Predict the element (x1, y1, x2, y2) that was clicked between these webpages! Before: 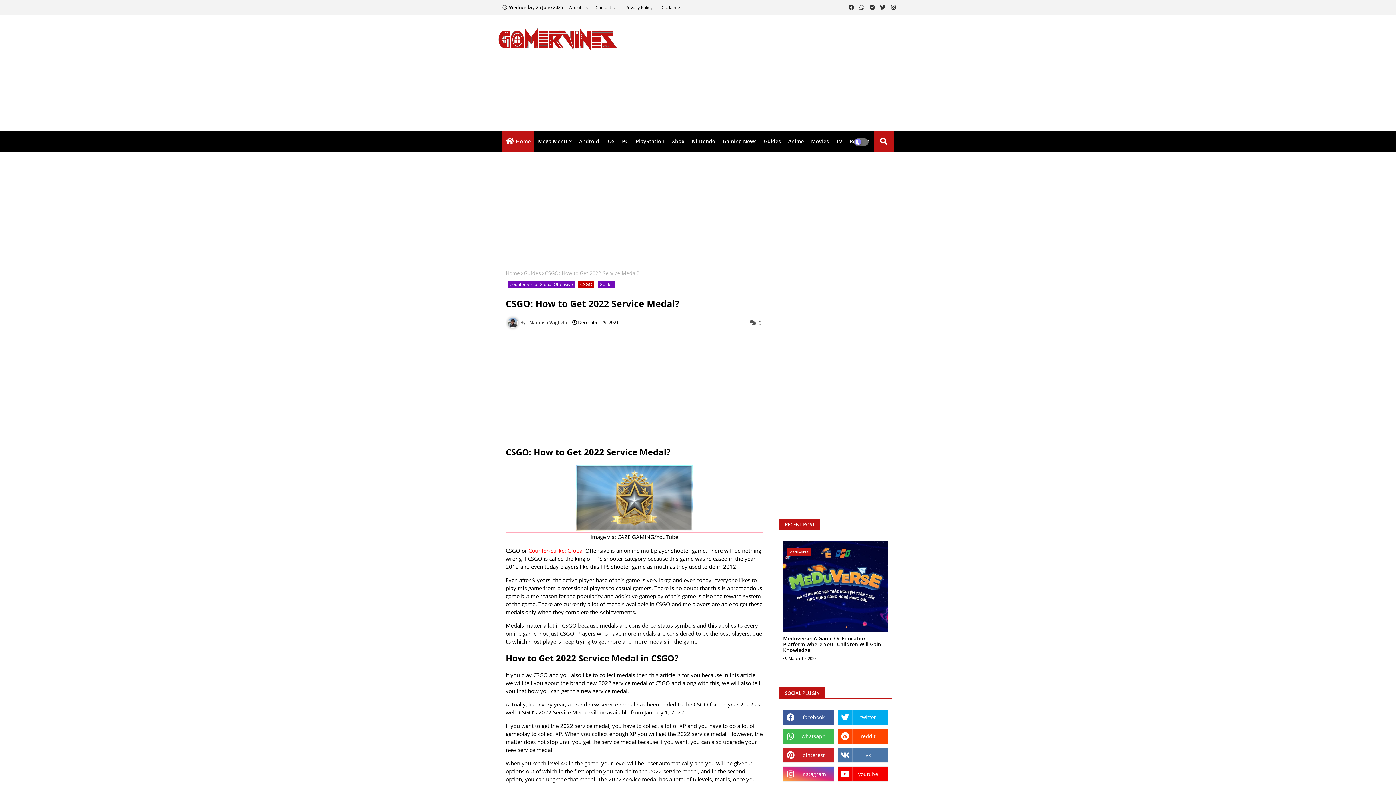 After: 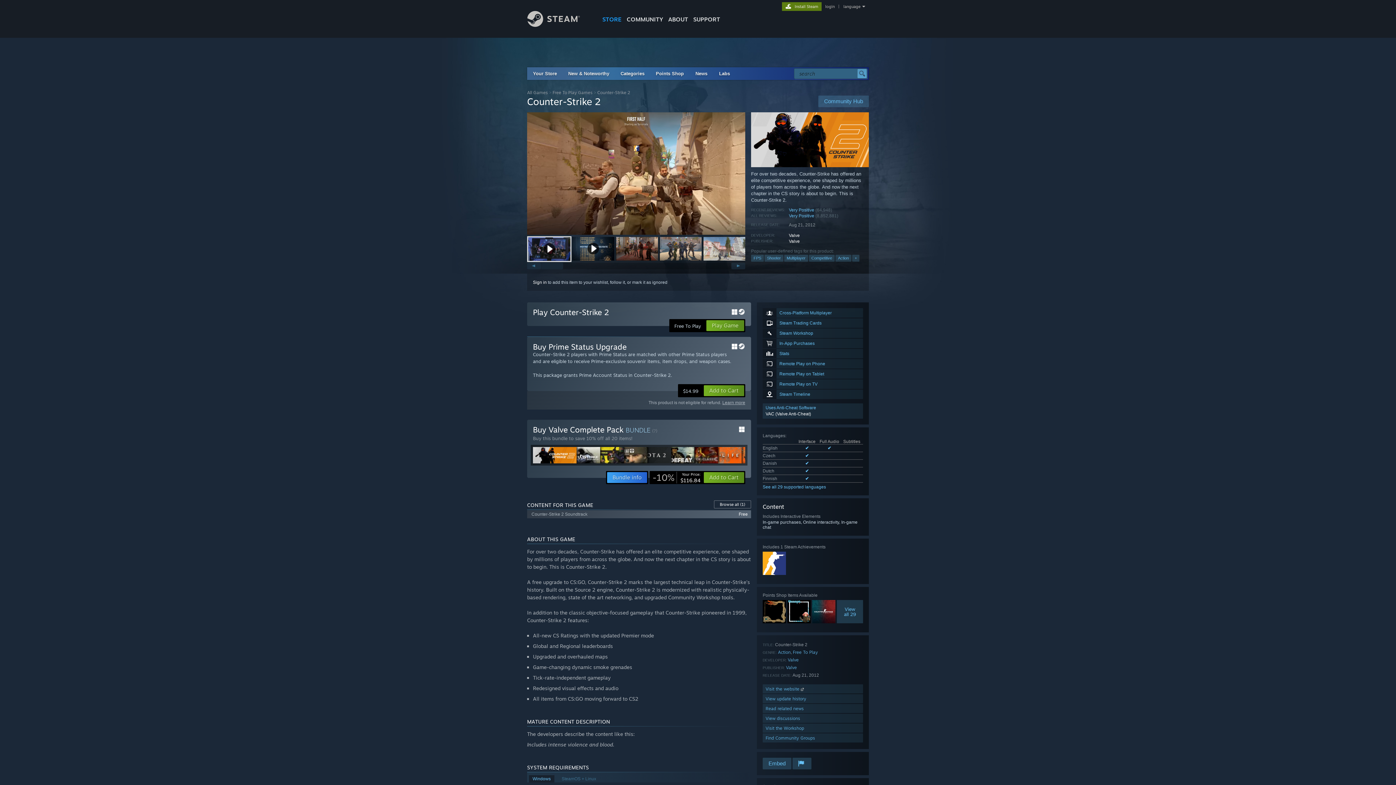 Action: label: Counter-Strike: Global bbox: (528, 547, 584, 554)